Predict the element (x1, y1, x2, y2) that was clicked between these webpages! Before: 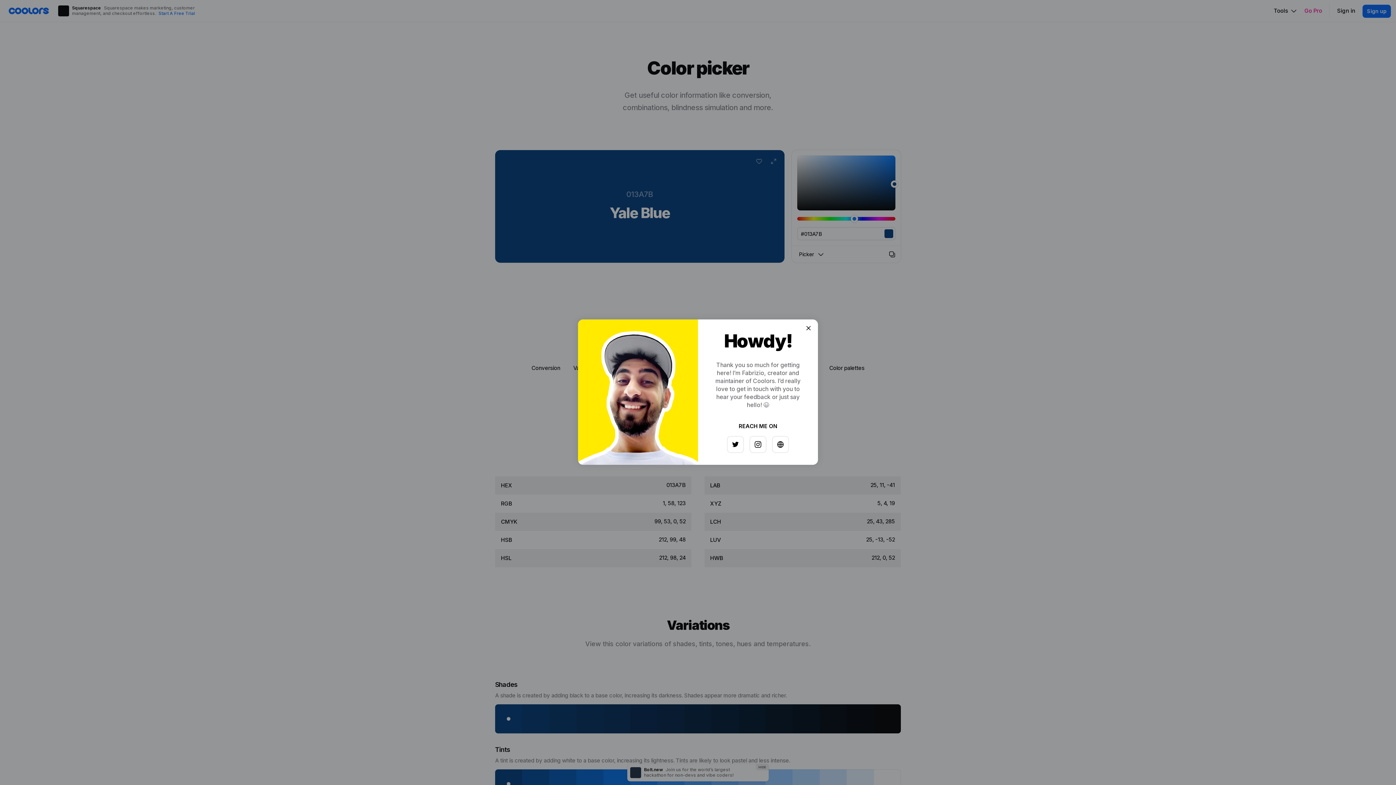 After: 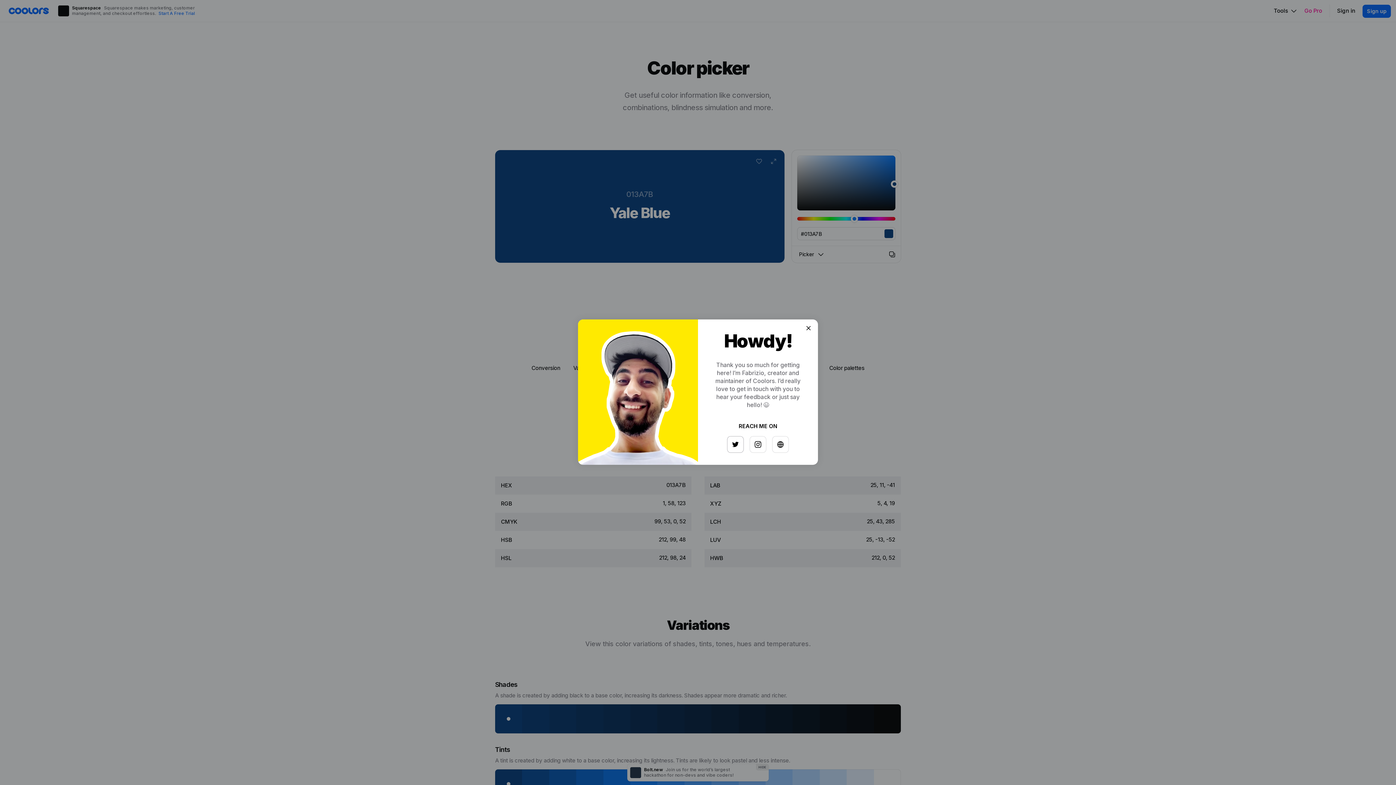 Action: bbox: (725, 433, 741, 449)